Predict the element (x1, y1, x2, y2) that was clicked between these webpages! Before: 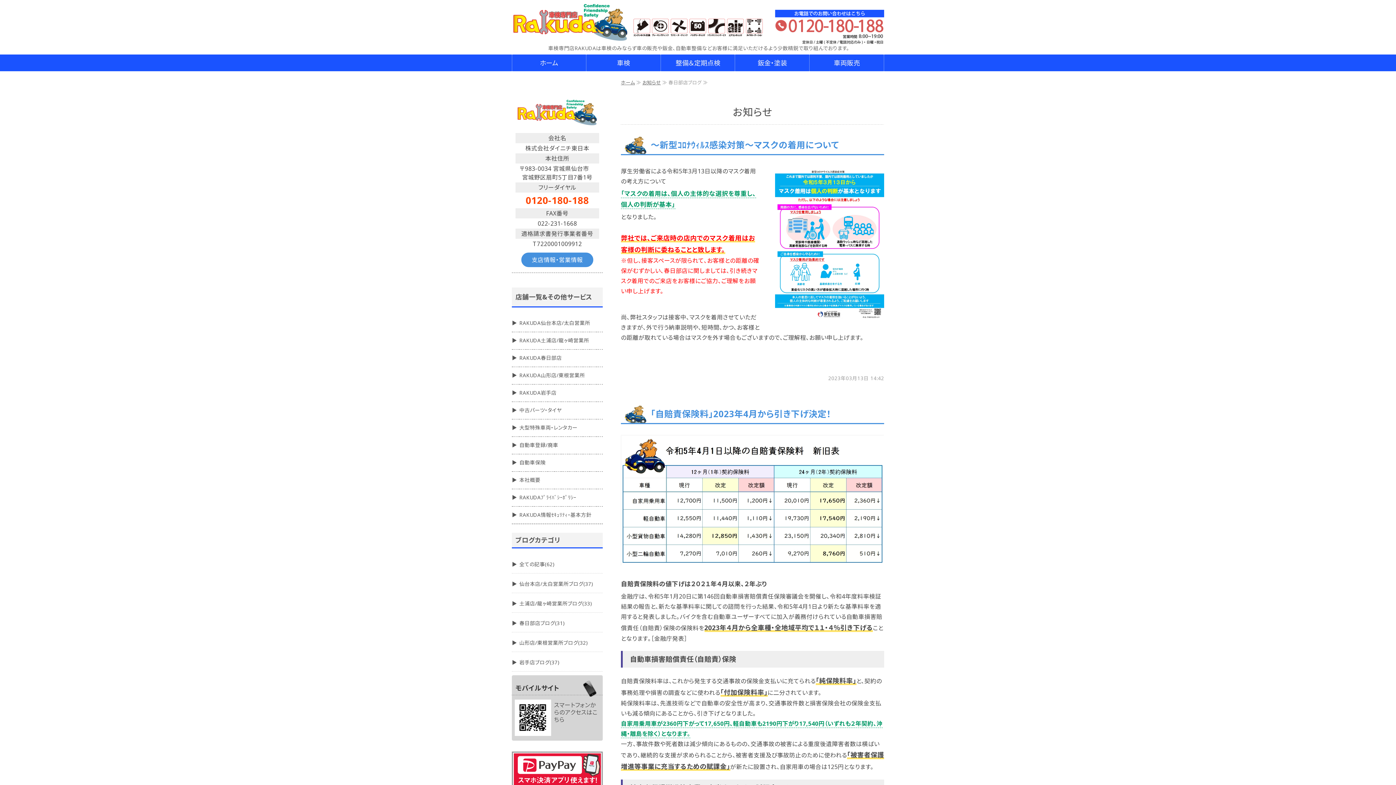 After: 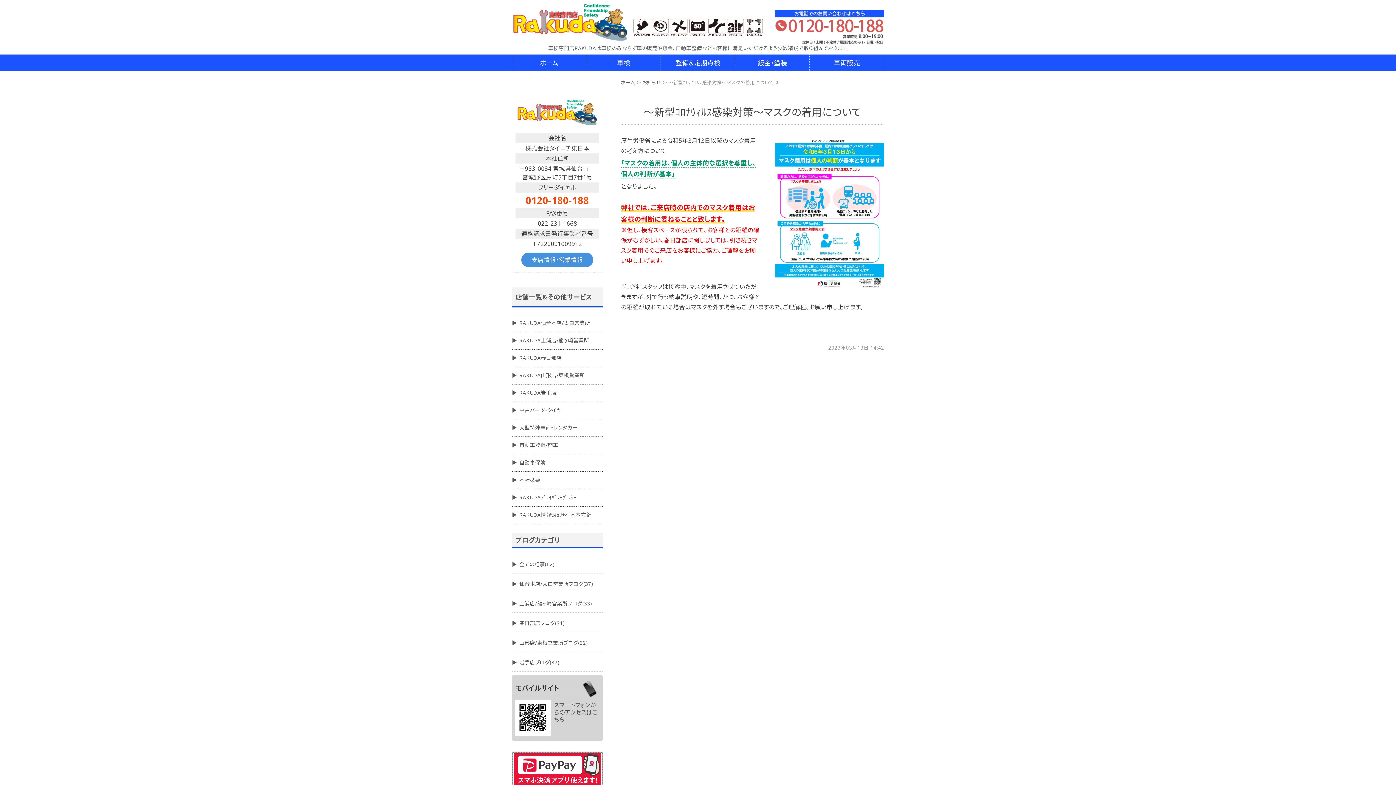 Action: bbox: (650, 138, 839, 150) label: ～新型ｺﾛﾅｳｨﾙｽ感染対策～マスクの着用について